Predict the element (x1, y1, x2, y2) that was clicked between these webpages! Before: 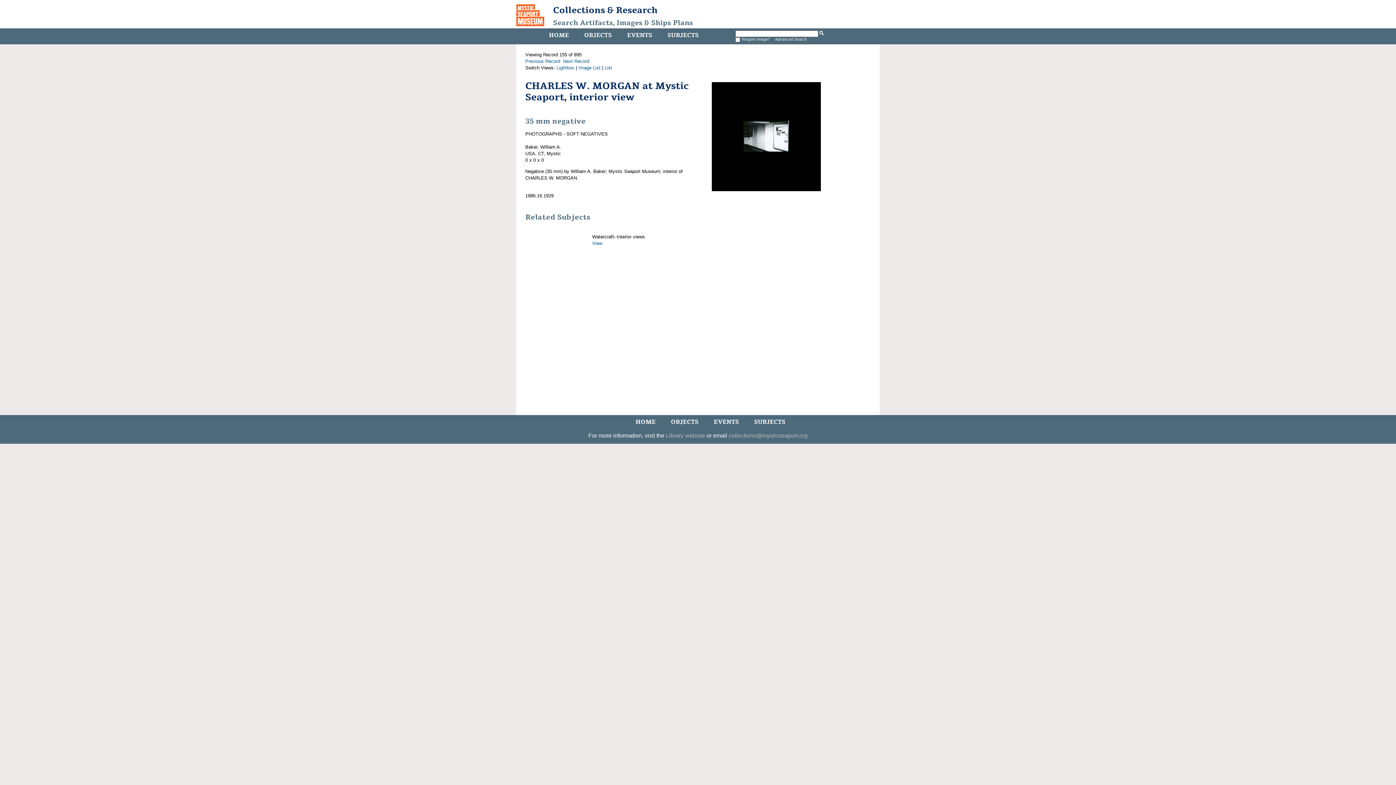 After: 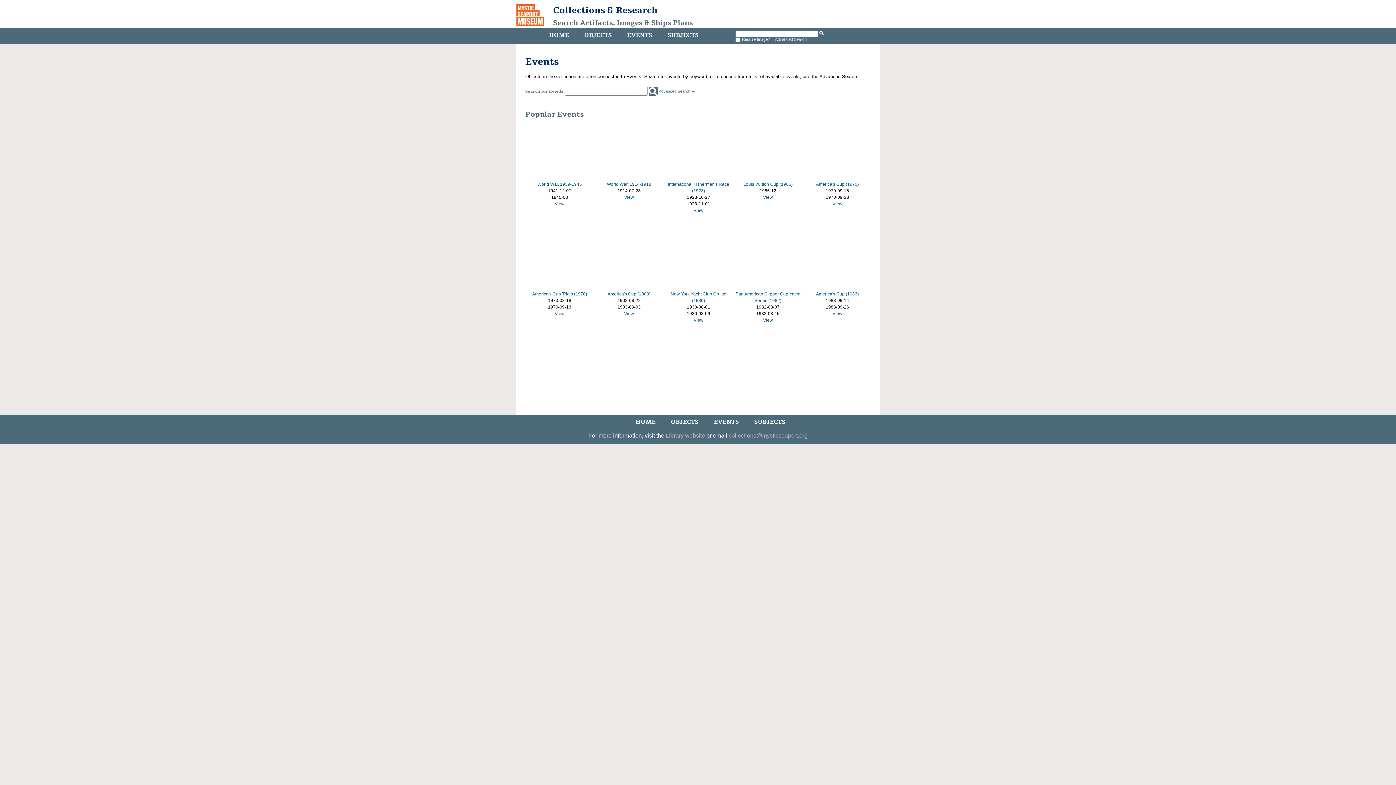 Action: label: EVENTS bbox: (712, 416, 740, 428)